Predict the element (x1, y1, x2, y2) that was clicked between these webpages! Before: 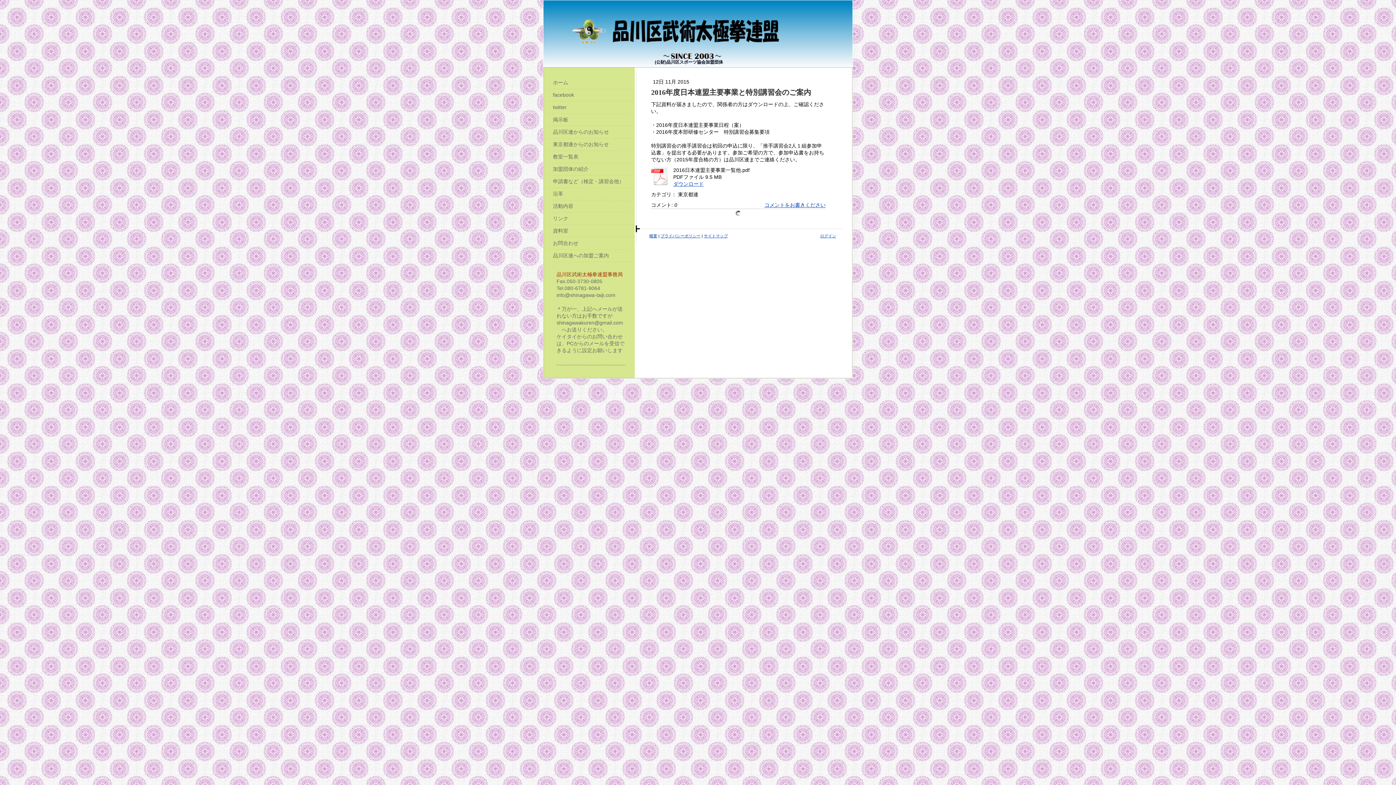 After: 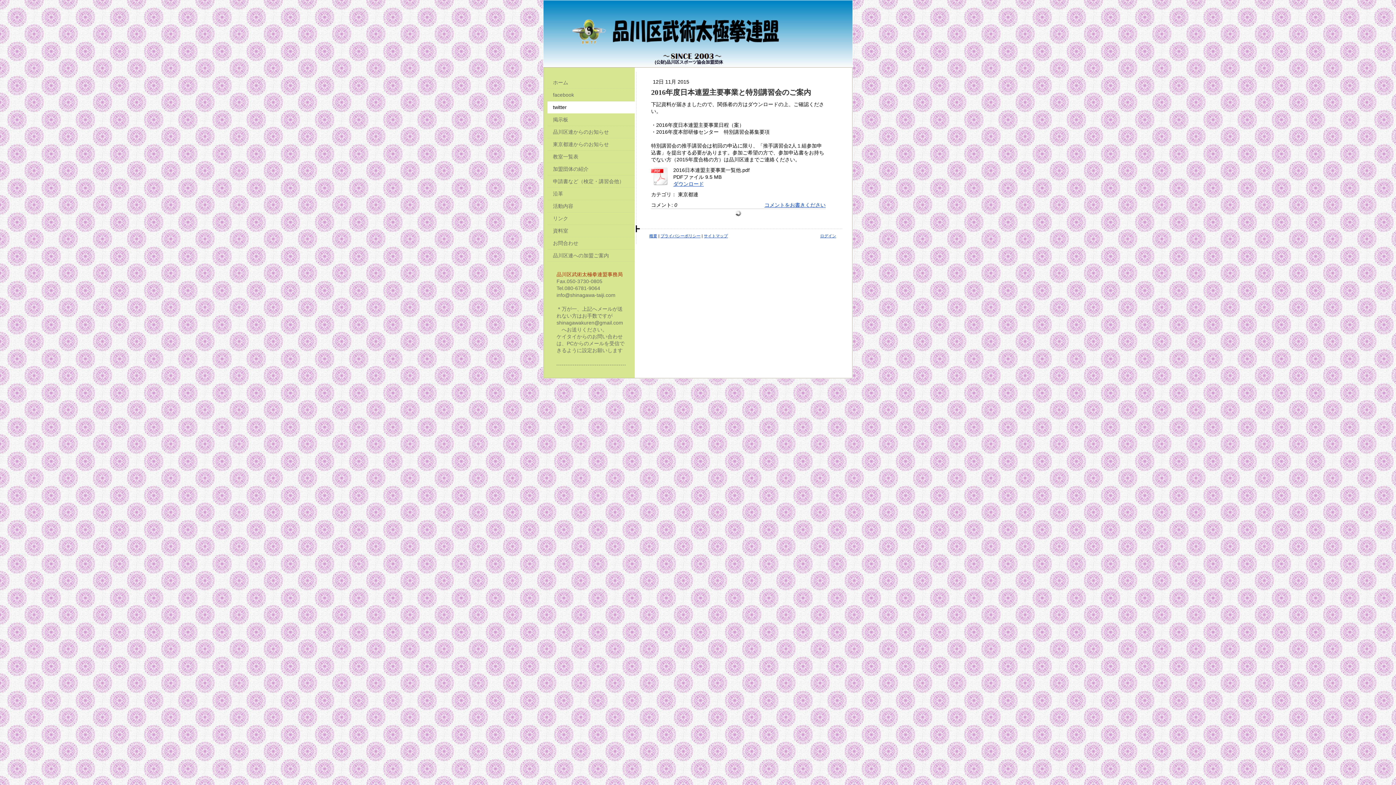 Action: label: twitter bbox: (547, 101, 634, 113)